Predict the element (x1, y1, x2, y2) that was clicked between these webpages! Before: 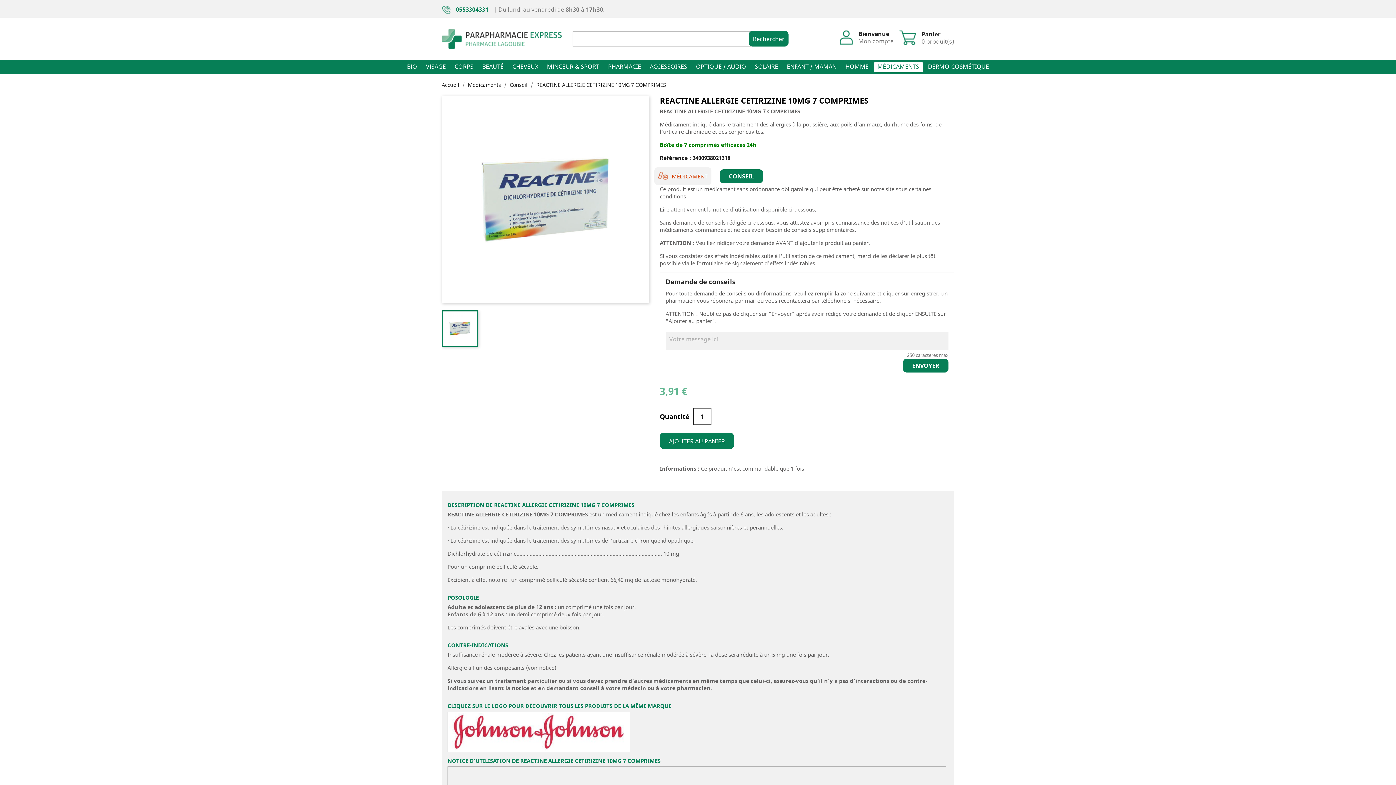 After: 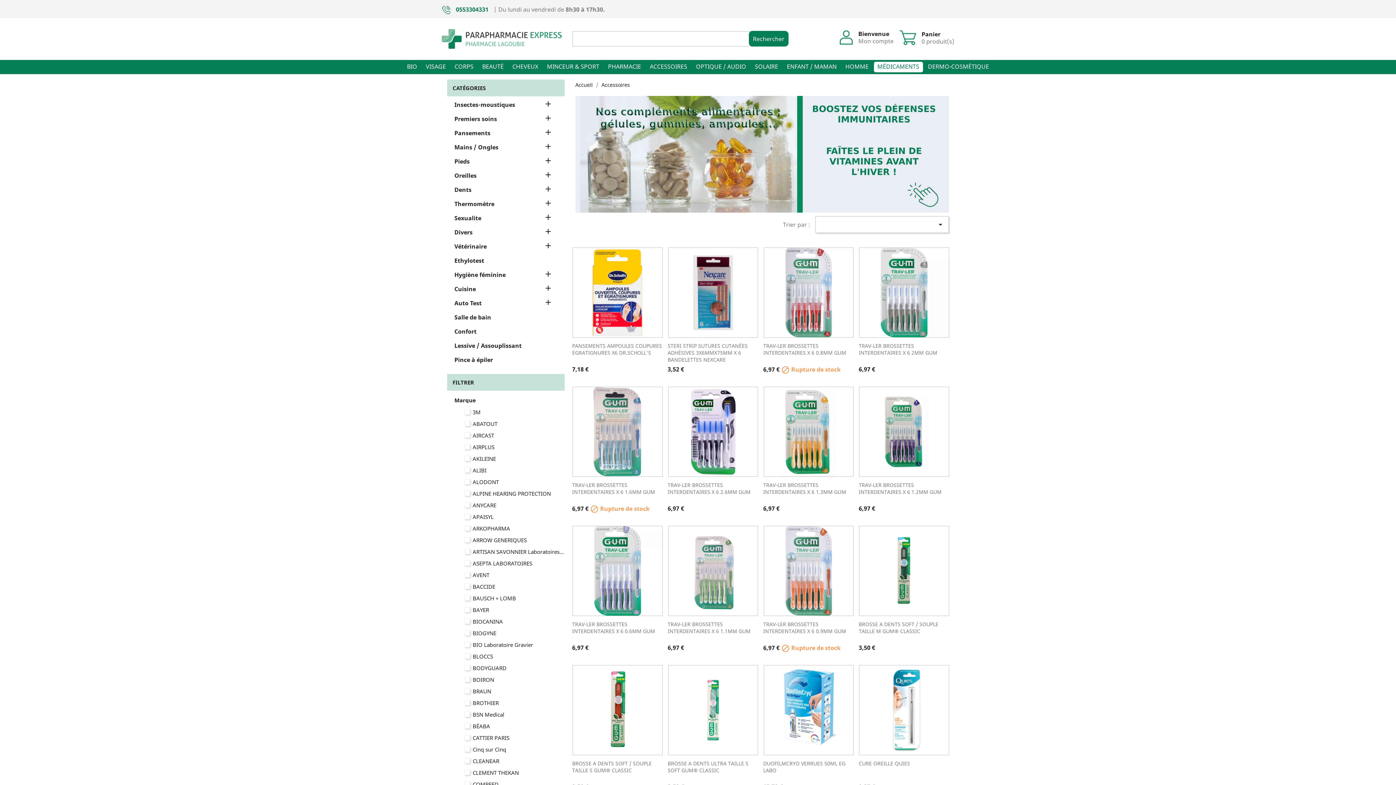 Action: label: ACCESSOIRES bbox: (646, 61, 691, 72)